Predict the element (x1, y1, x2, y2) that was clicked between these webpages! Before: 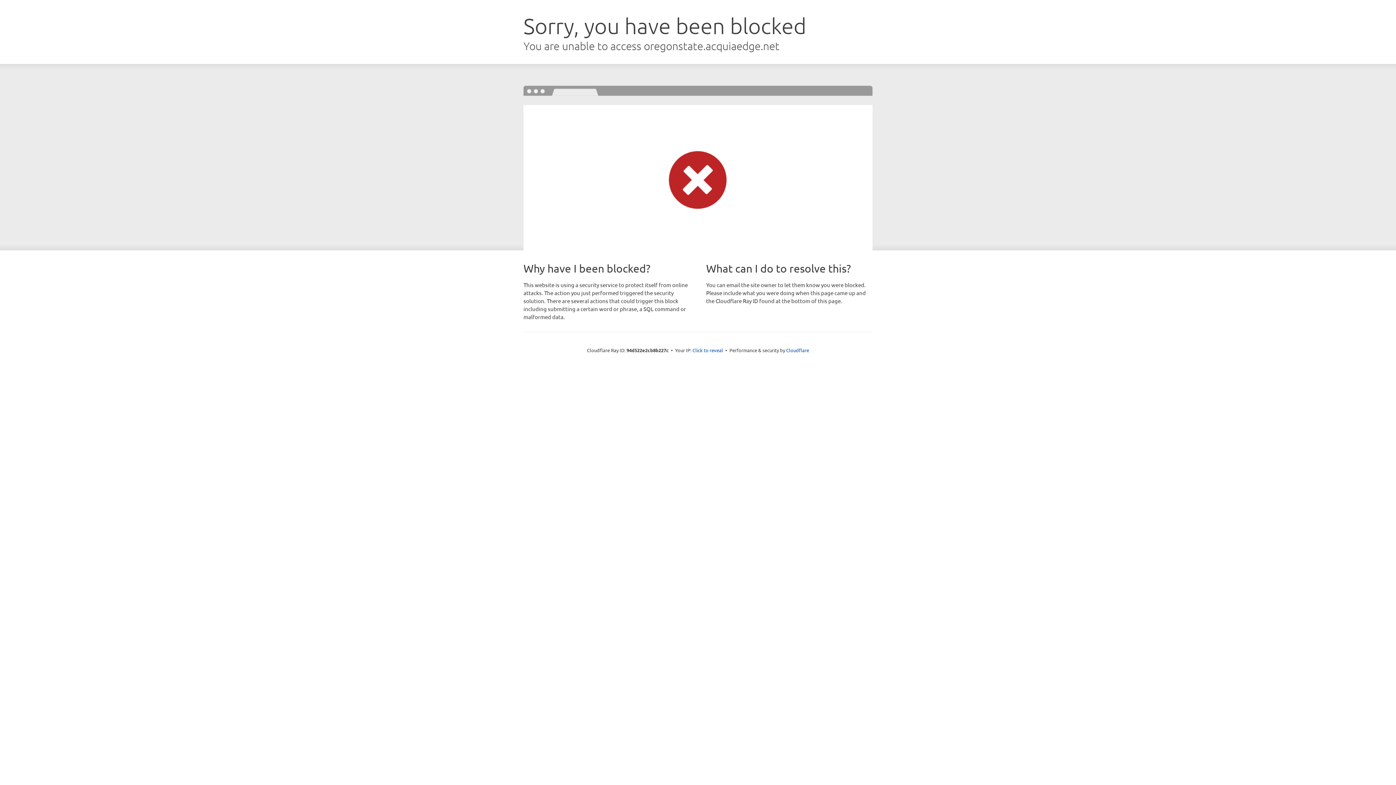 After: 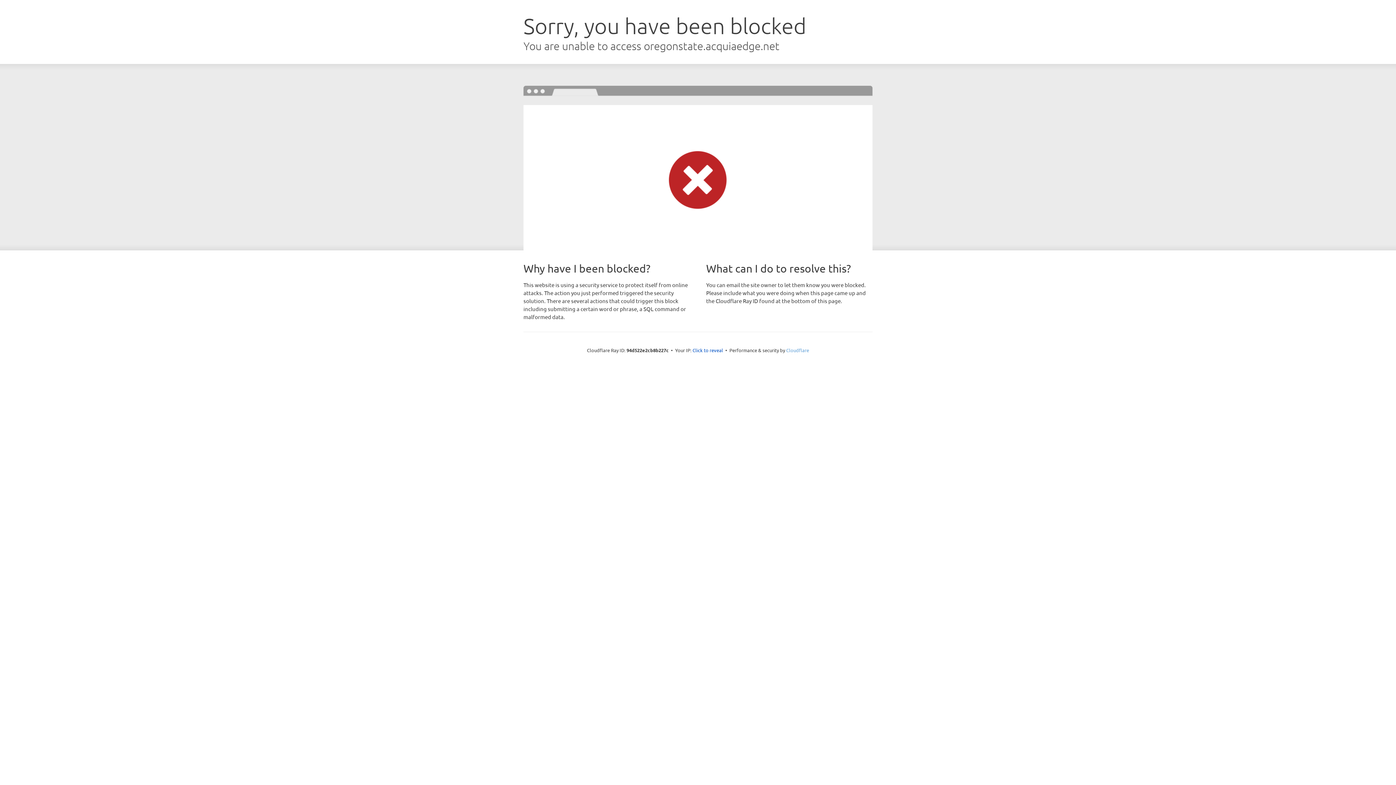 Action: label: Cloudflare bbox: (786, 347, 809, 353)